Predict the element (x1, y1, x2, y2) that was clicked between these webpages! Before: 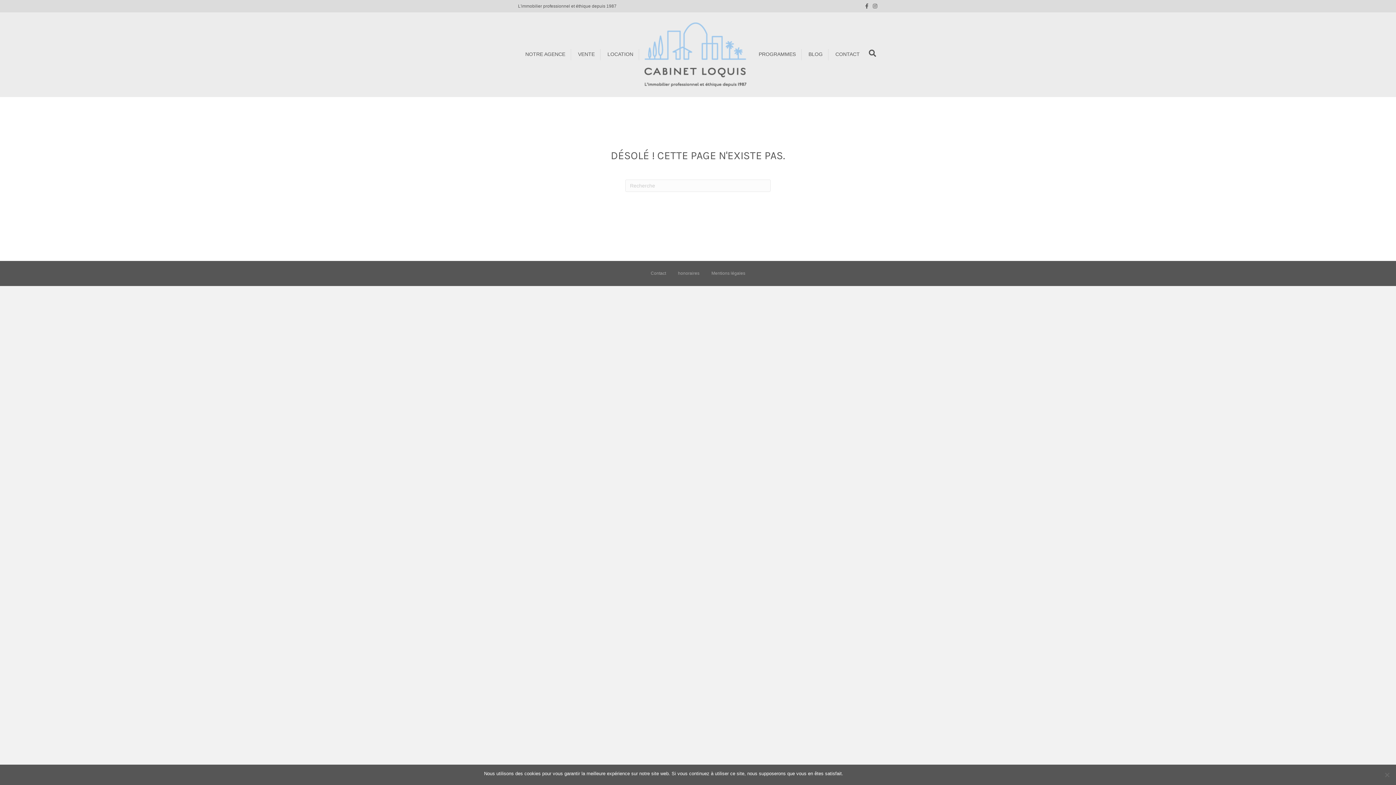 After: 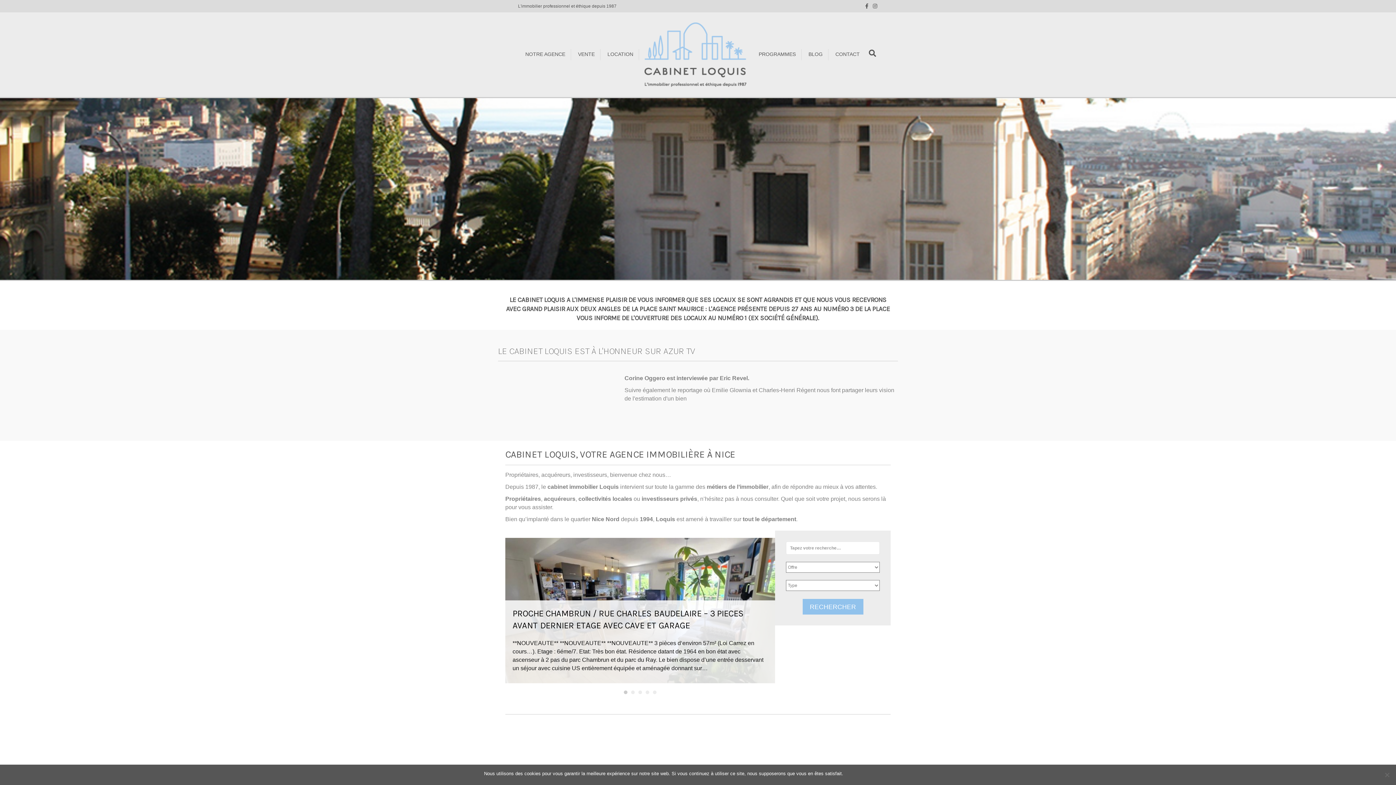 Action: bbox: (644, 51, 746, 57)